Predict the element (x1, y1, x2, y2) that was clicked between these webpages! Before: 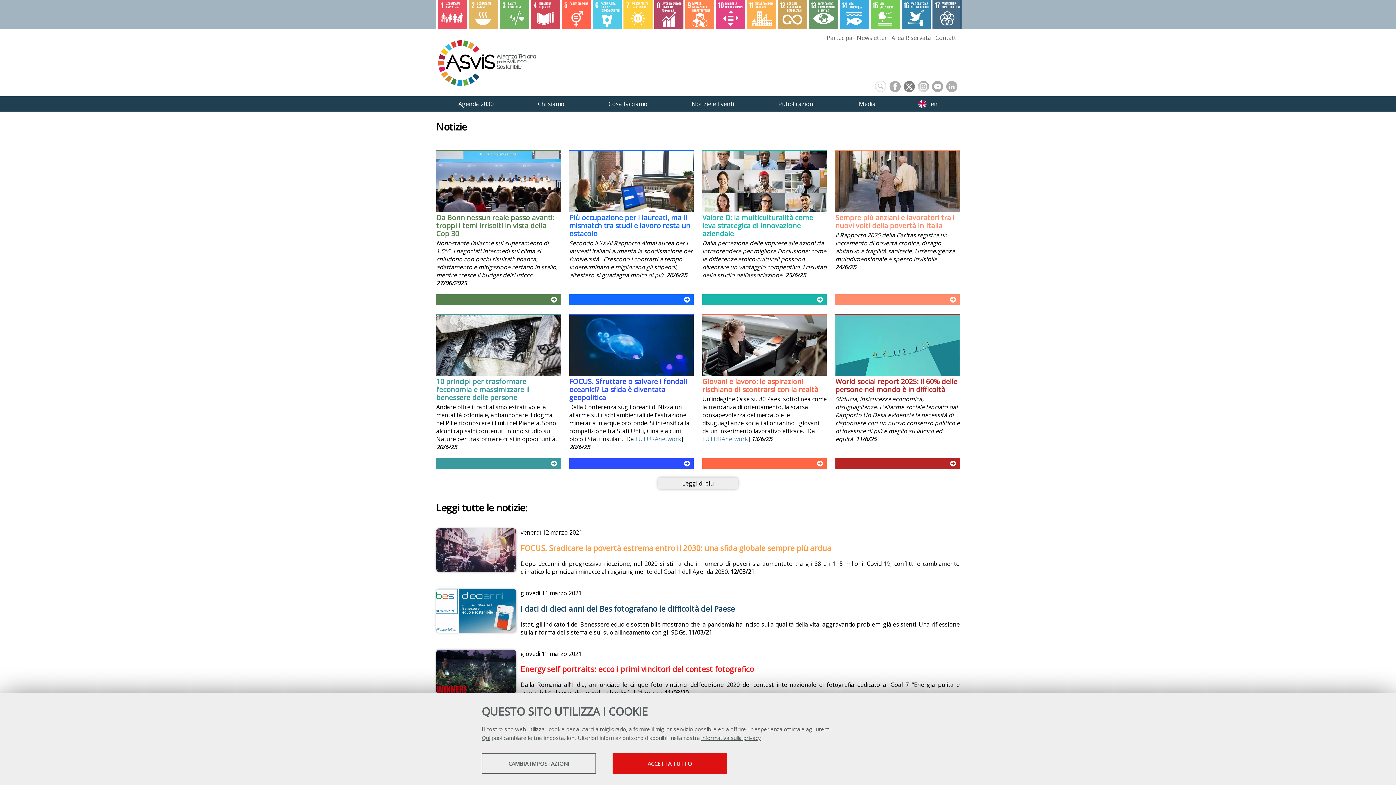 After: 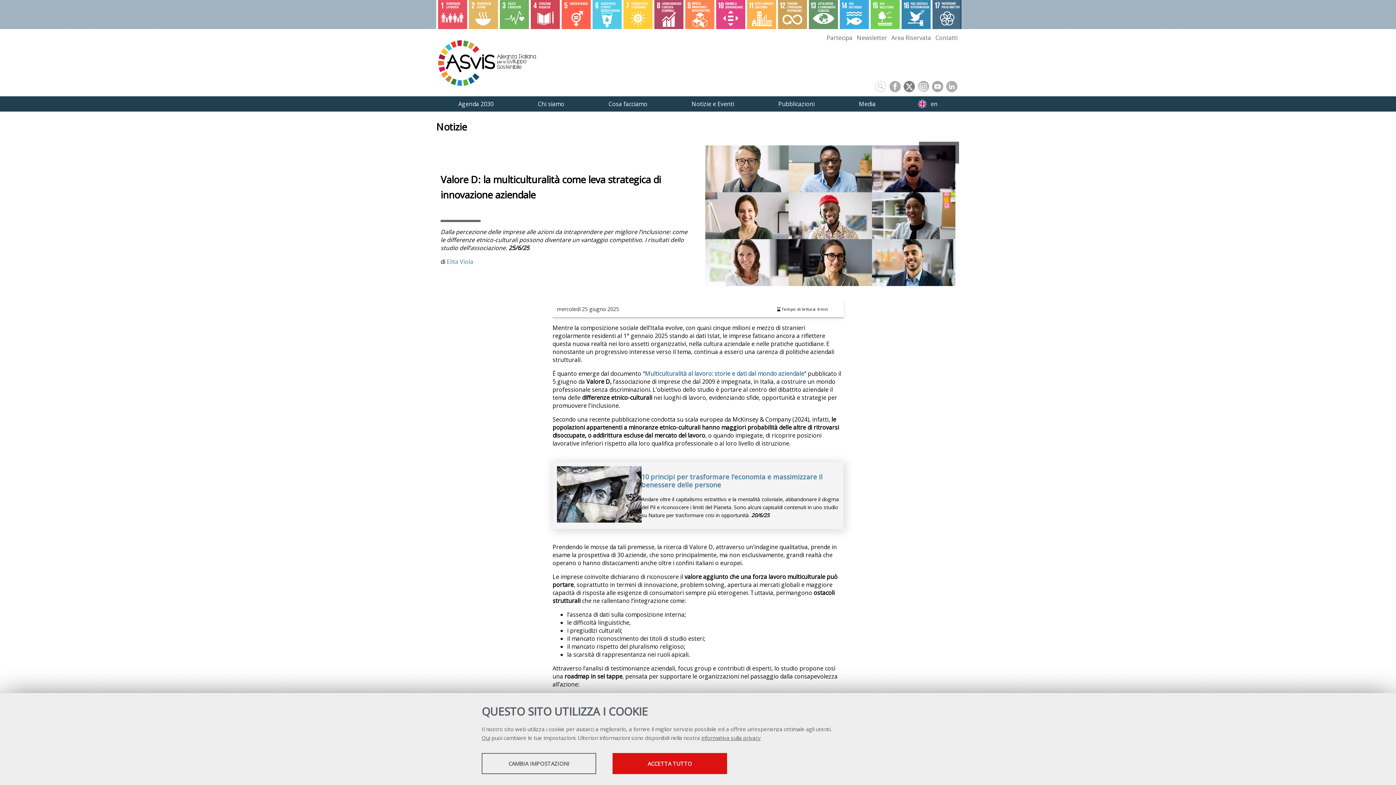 Action: bbox: (702, 206, 826, 214)